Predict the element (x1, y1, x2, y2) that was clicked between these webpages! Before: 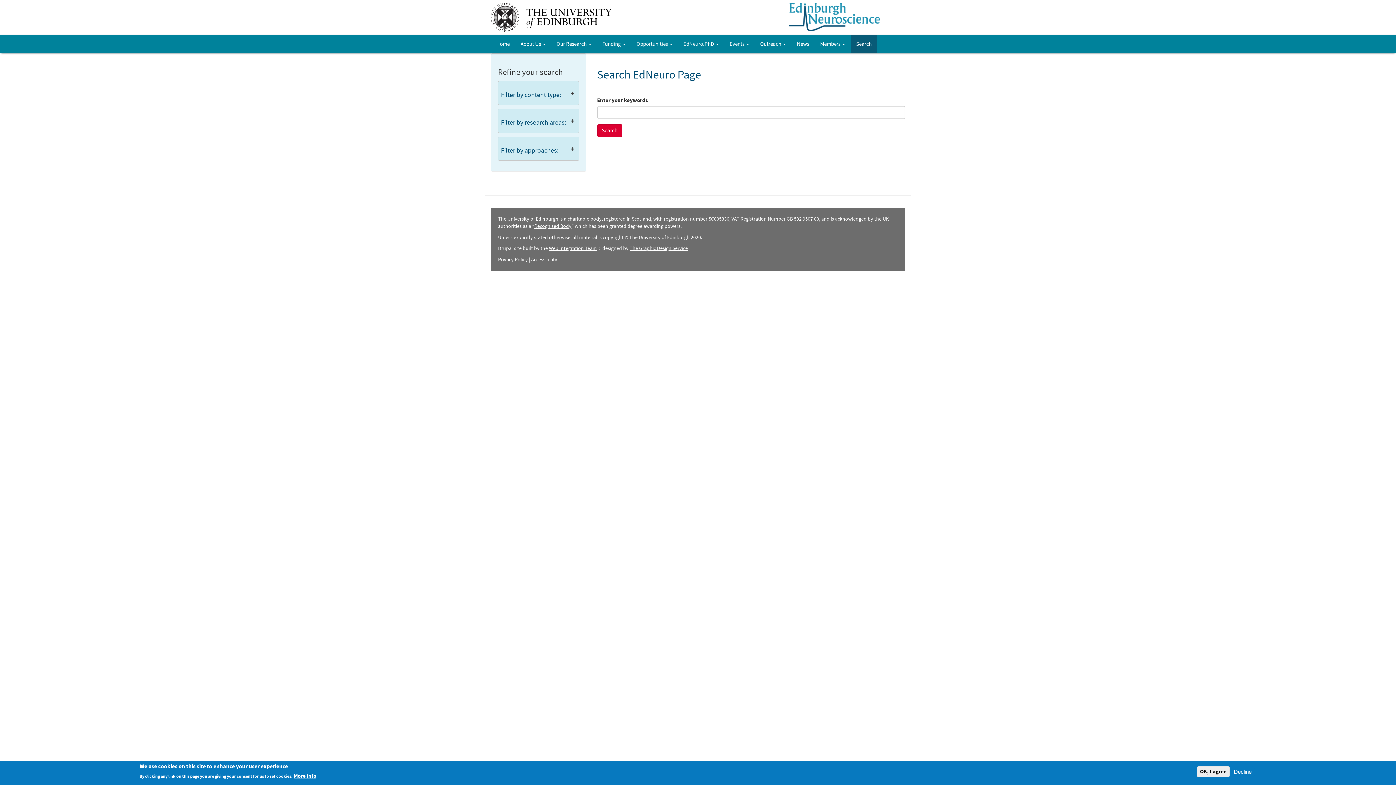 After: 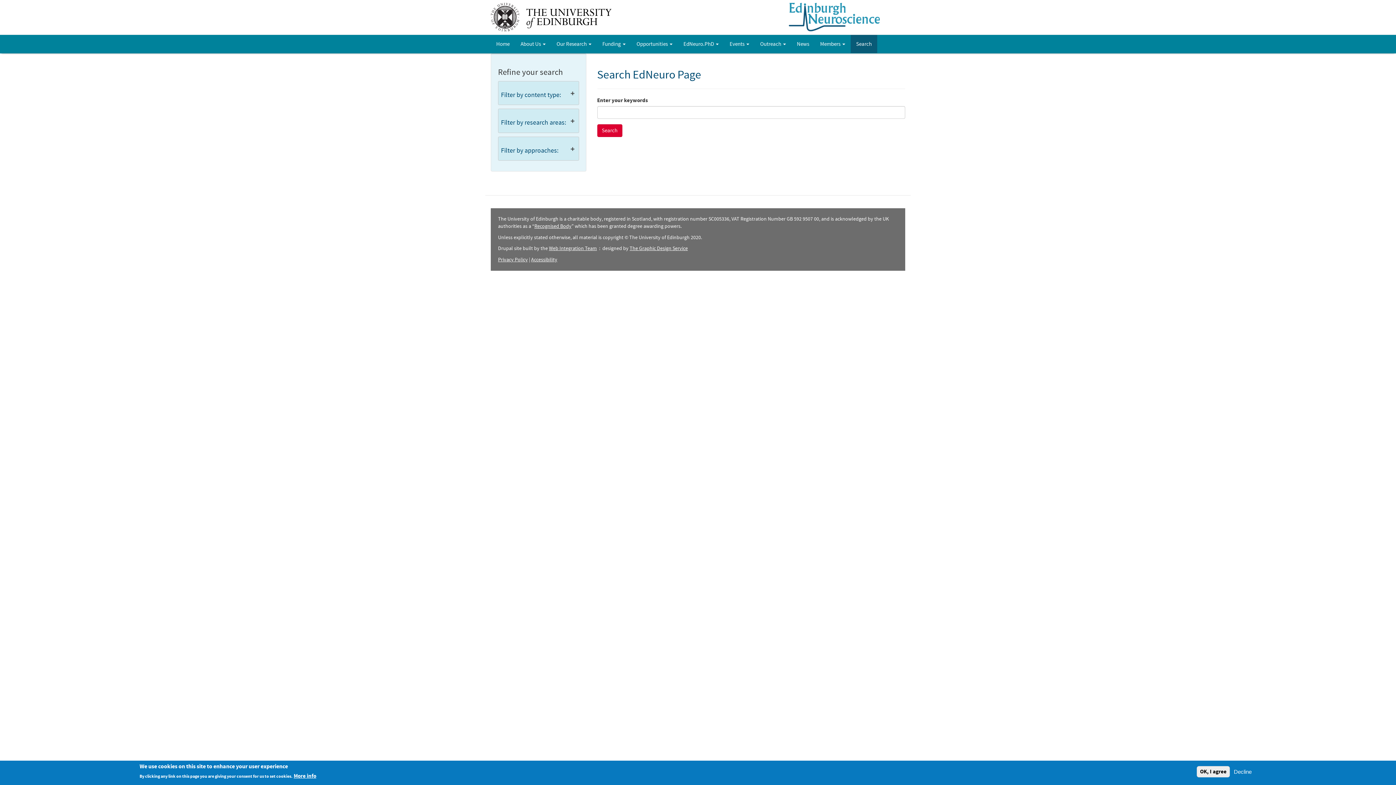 Action: bbox: (597, 124, 622, 137) label: Search